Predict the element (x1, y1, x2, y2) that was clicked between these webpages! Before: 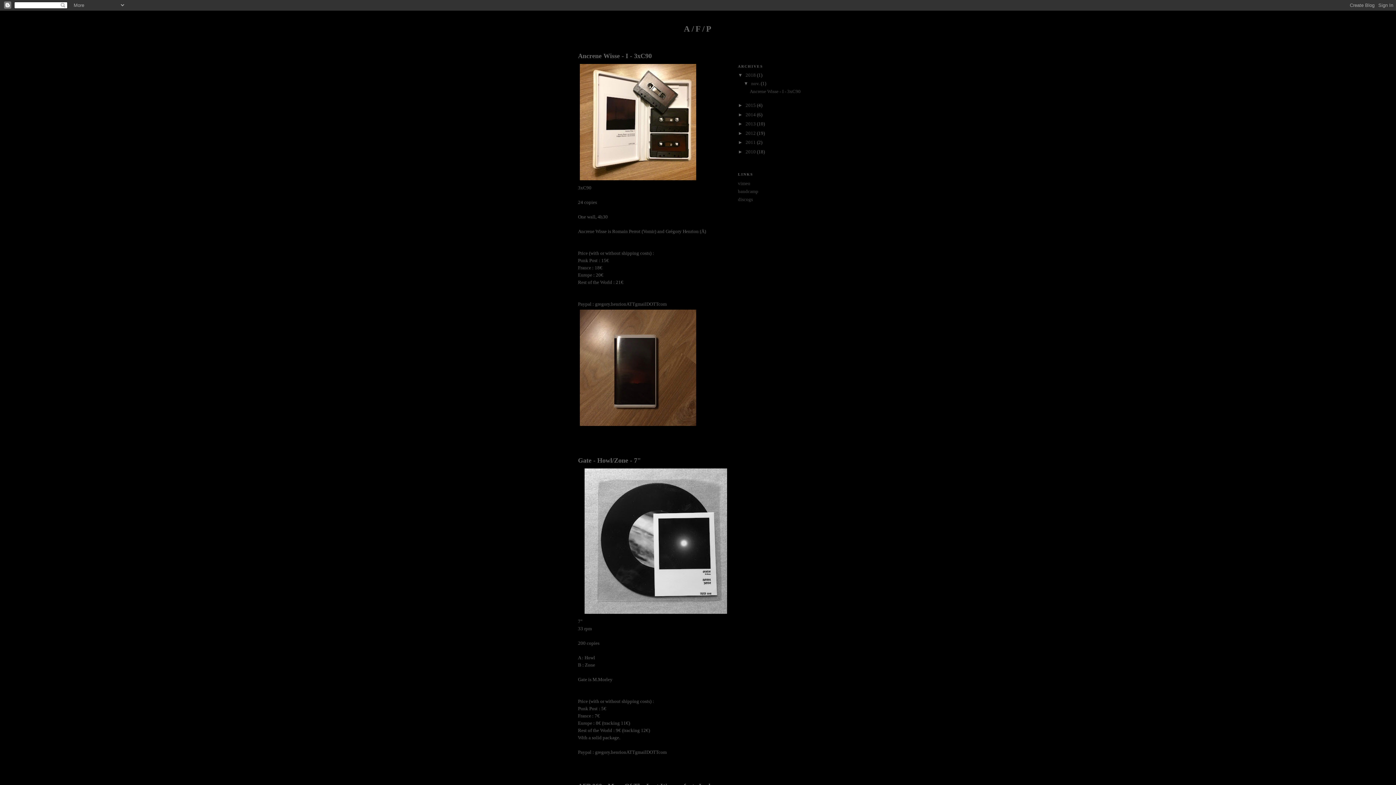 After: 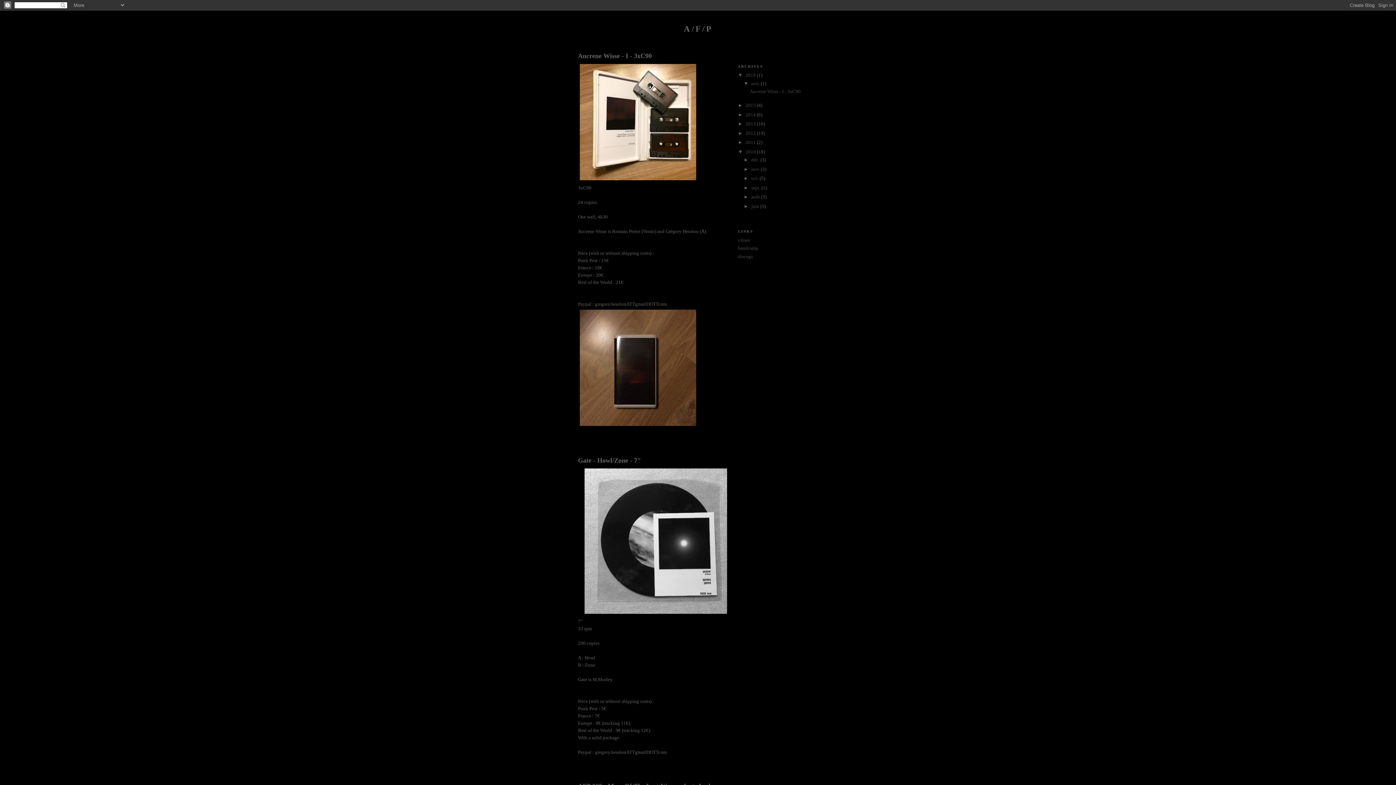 Action: bbox: (738, 149, 745, 154) label: ►  